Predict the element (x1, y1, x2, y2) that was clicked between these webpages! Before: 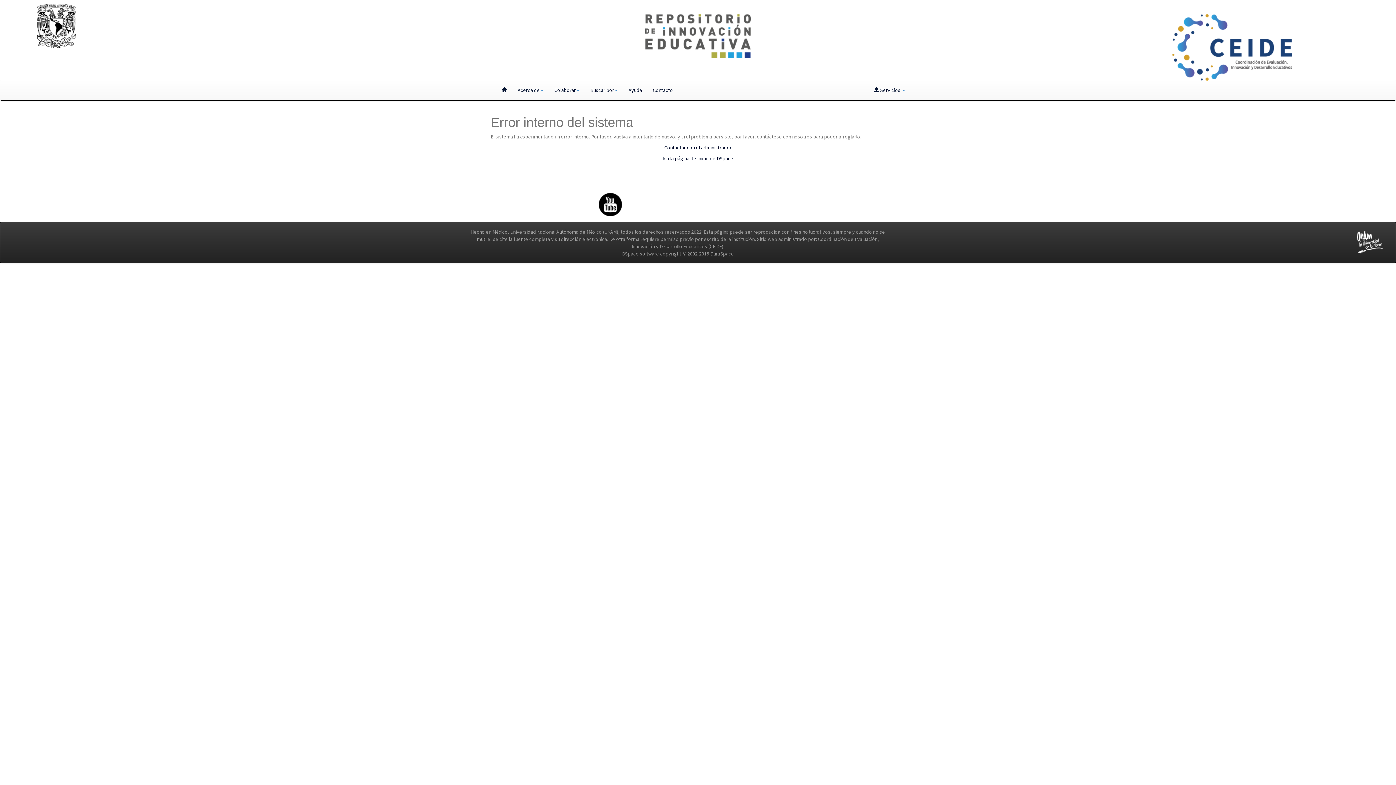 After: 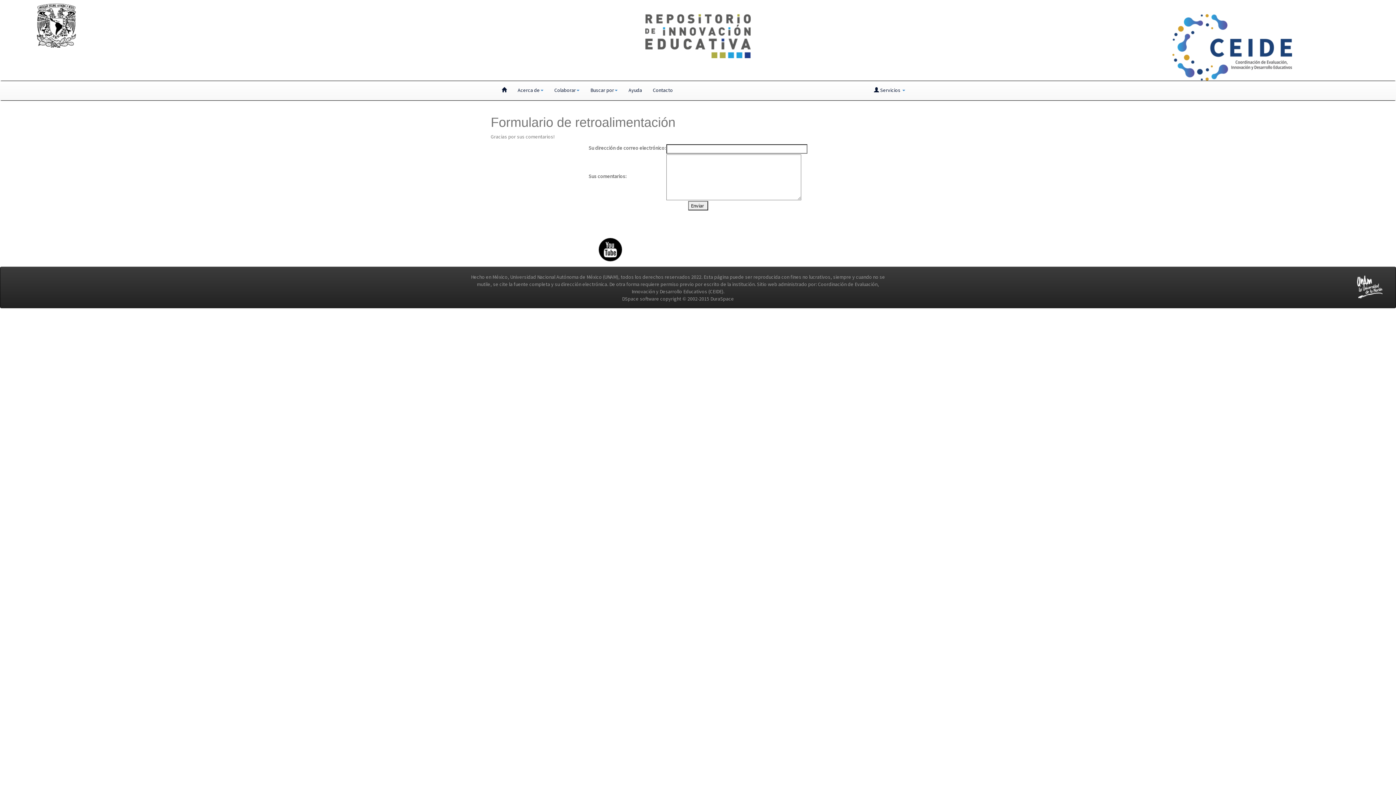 Action: label: Contactar con el administrador bbox: (664, 144, 731, 150)